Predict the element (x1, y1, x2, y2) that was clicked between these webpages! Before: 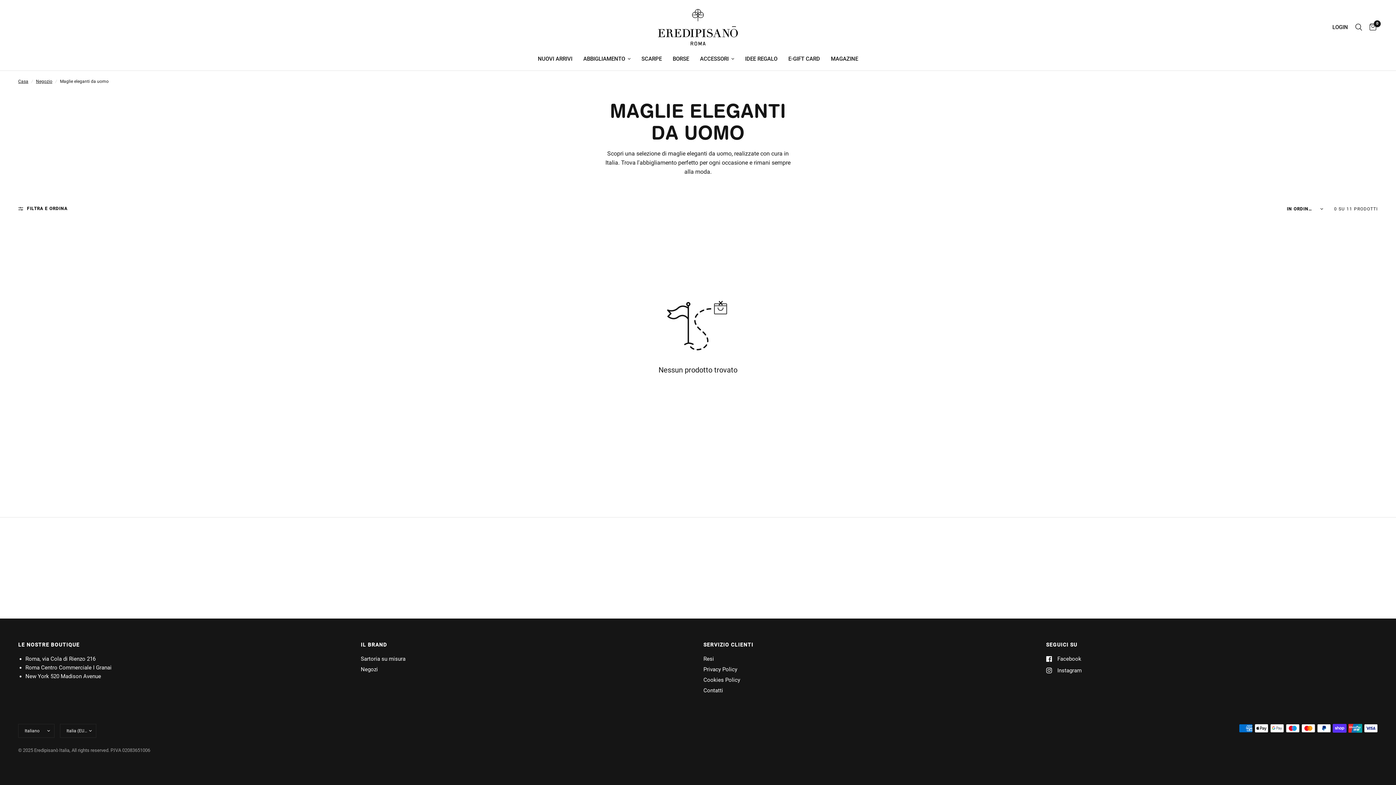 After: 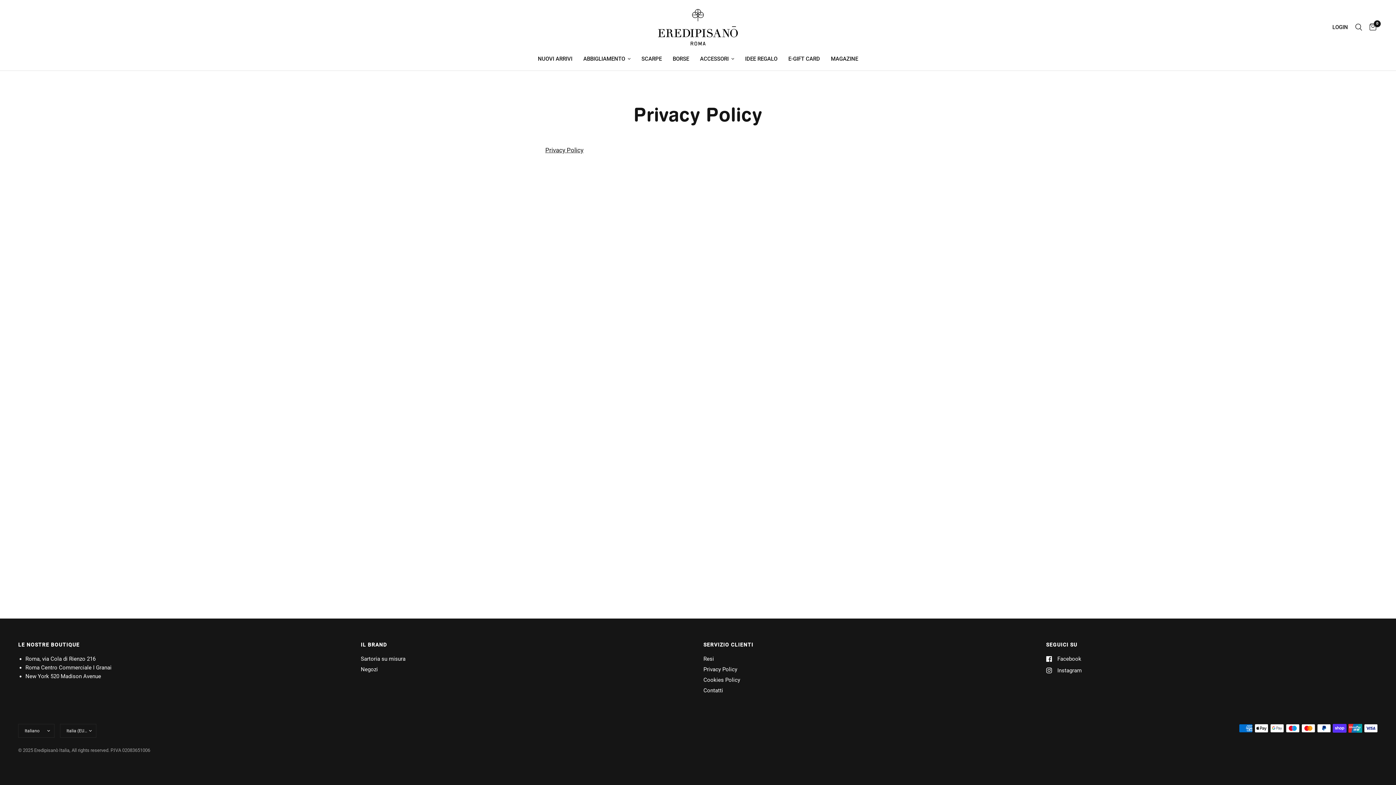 Action: label: Privacy Policy bbox: (703, 666, 737, 673)